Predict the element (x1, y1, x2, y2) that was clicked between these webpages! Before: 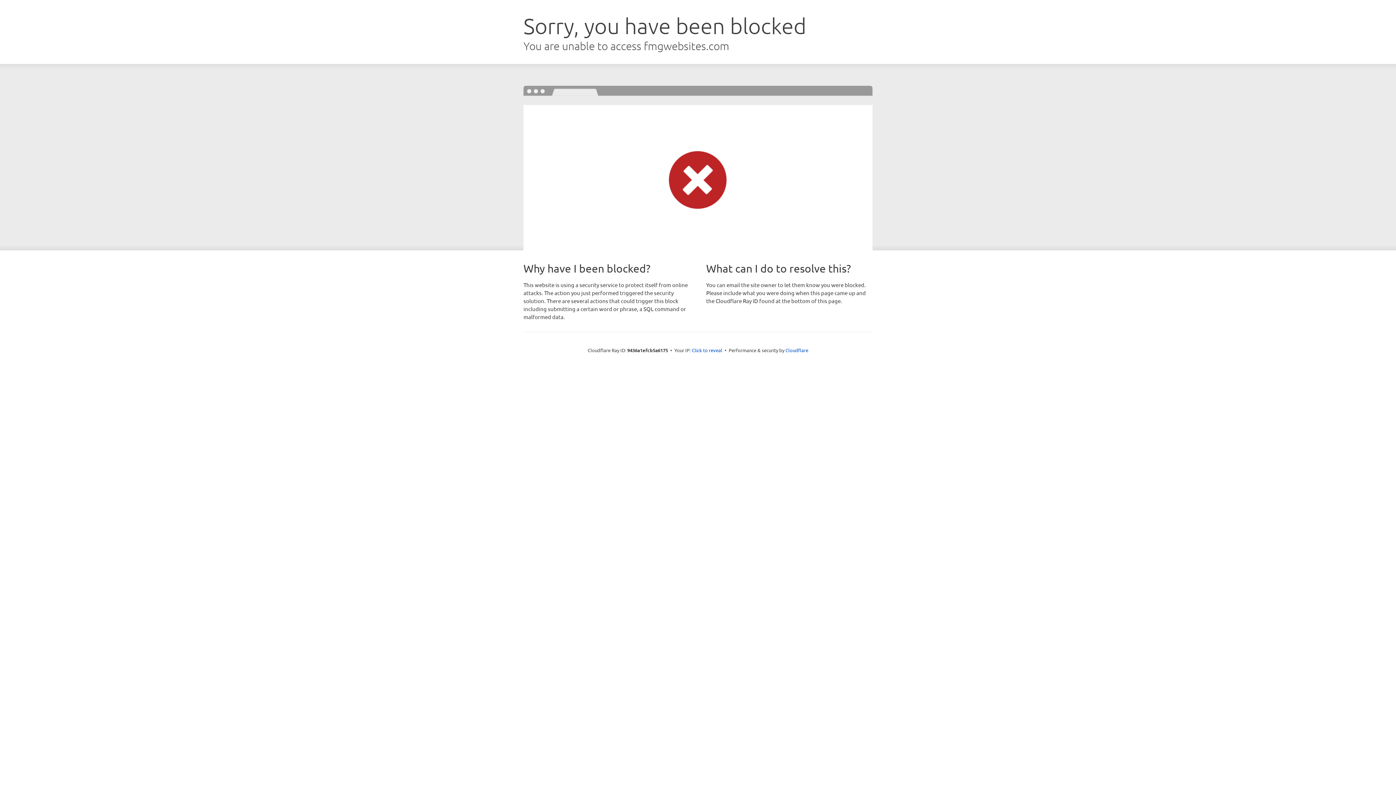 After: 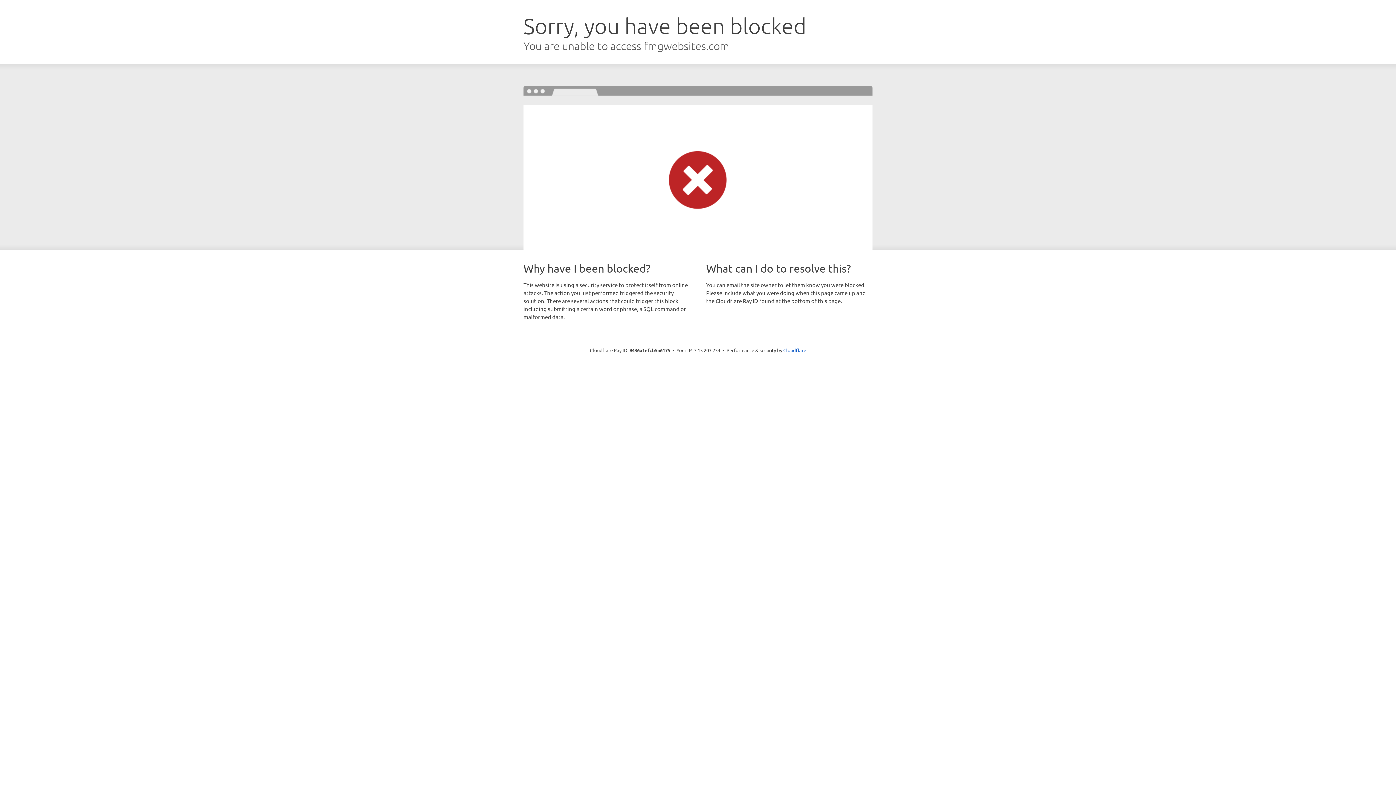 Action: label: Click to reveal bbox: (692, 346, 722, 353)